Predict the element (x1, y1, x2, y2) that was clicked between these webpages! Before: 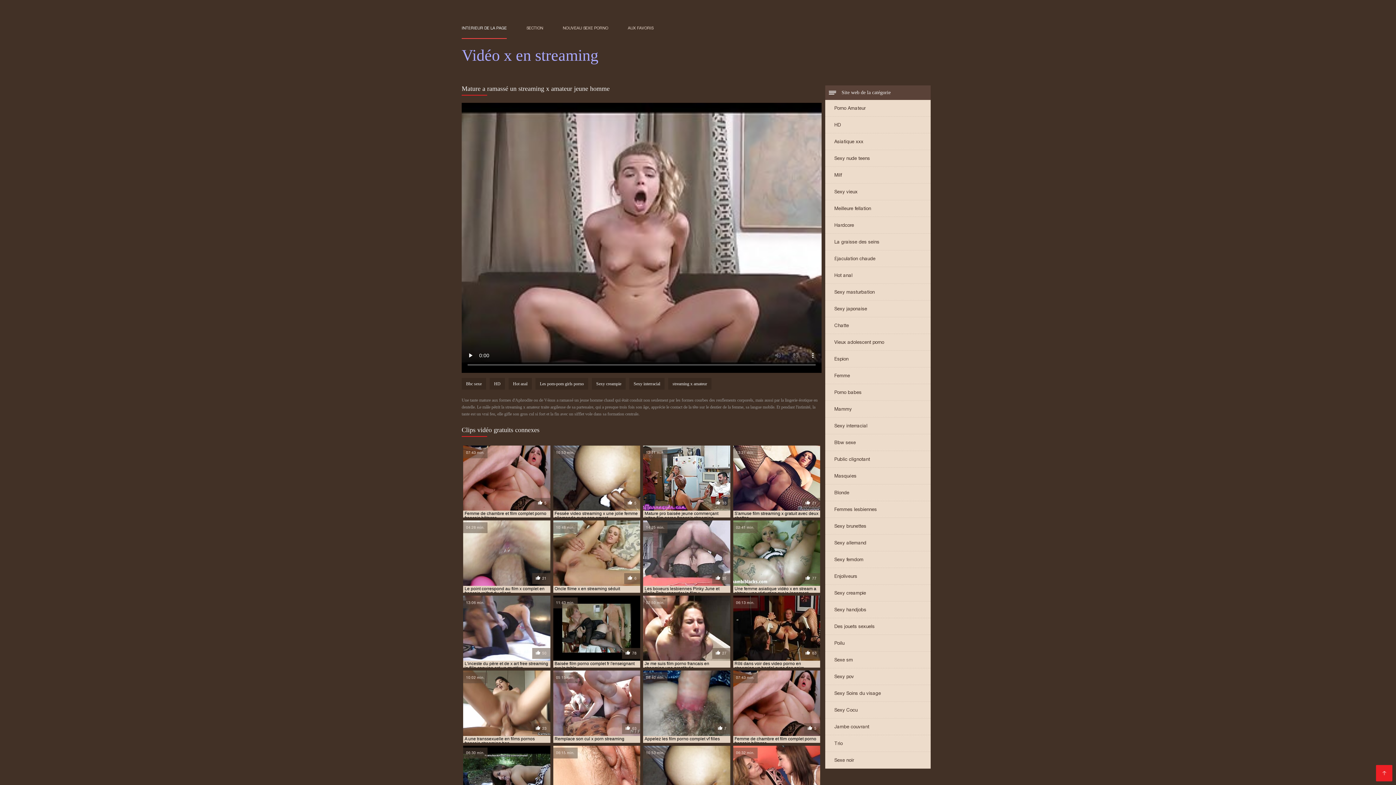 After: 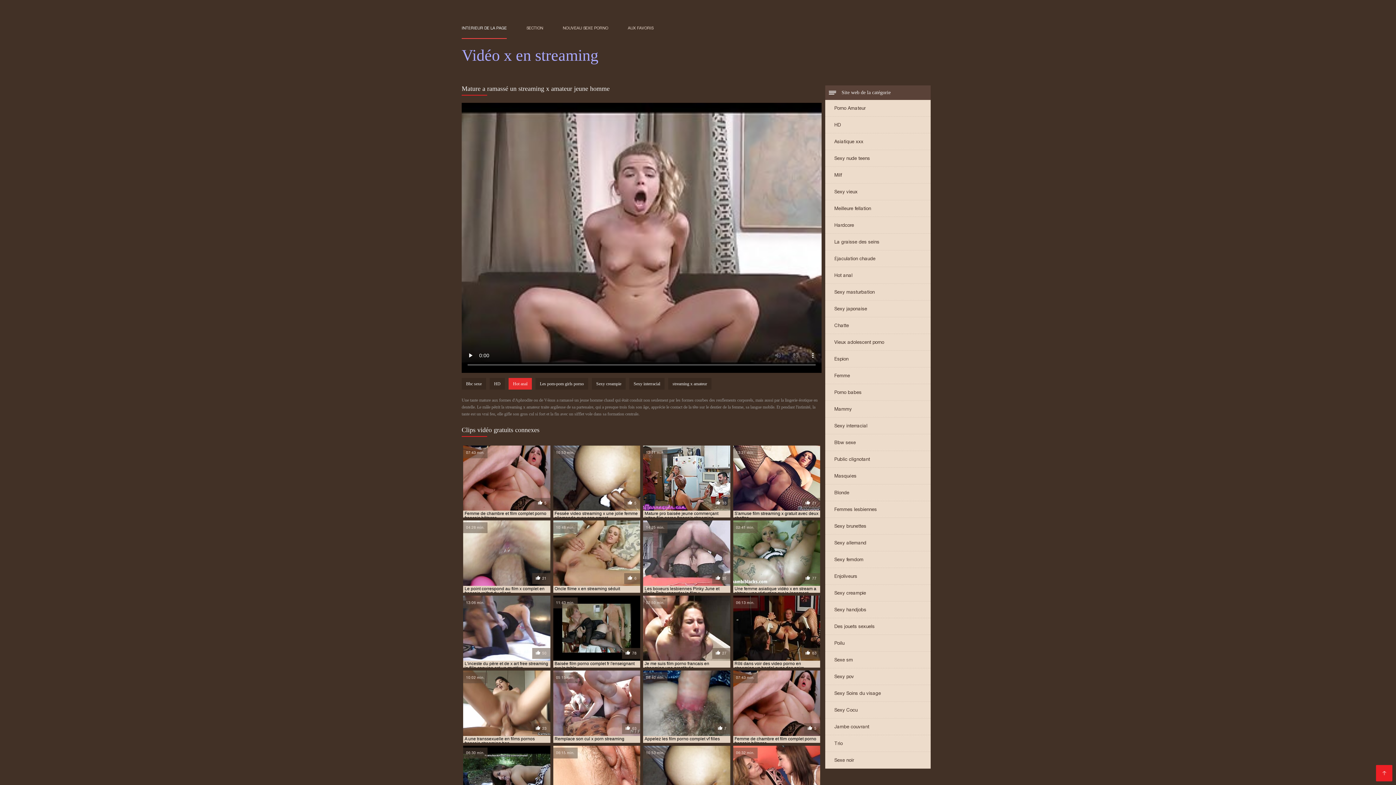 Action: bbox: (508, 378, 532, 389) label: Hot anal